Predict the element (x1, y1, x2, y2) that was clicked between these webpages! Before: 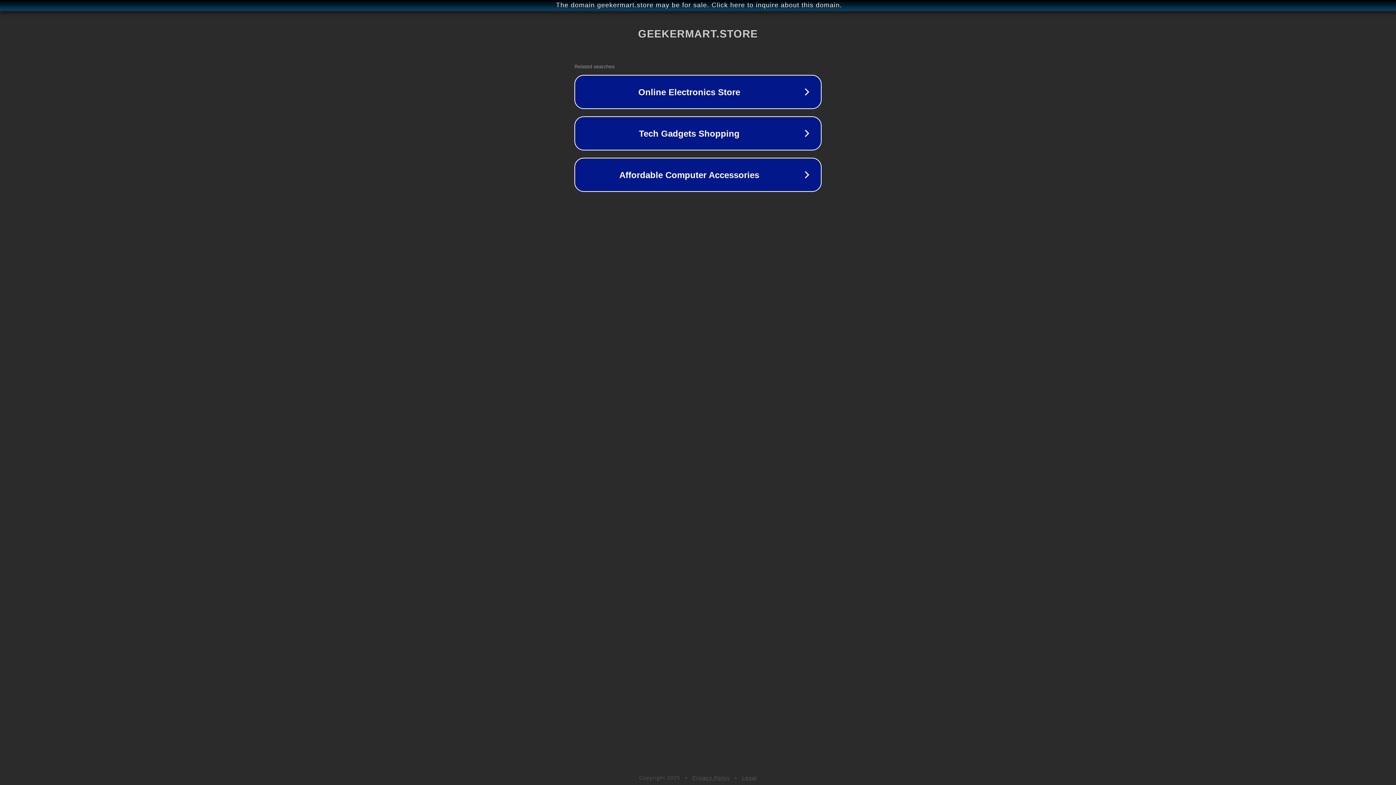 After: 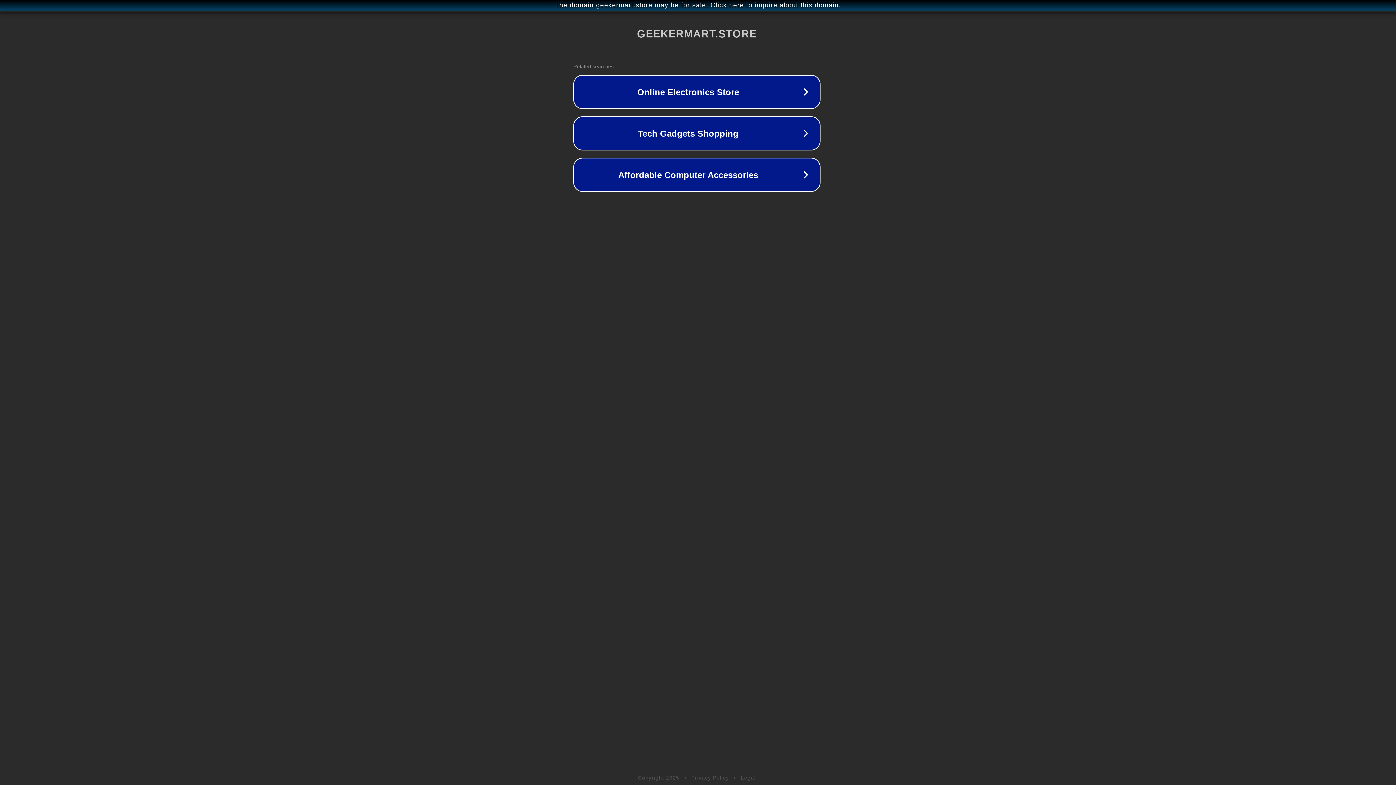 Action: label: The domain geekermart.store may be for sale. Click here to inquire about this domain. bbox: (1, 1, 1397, 9)